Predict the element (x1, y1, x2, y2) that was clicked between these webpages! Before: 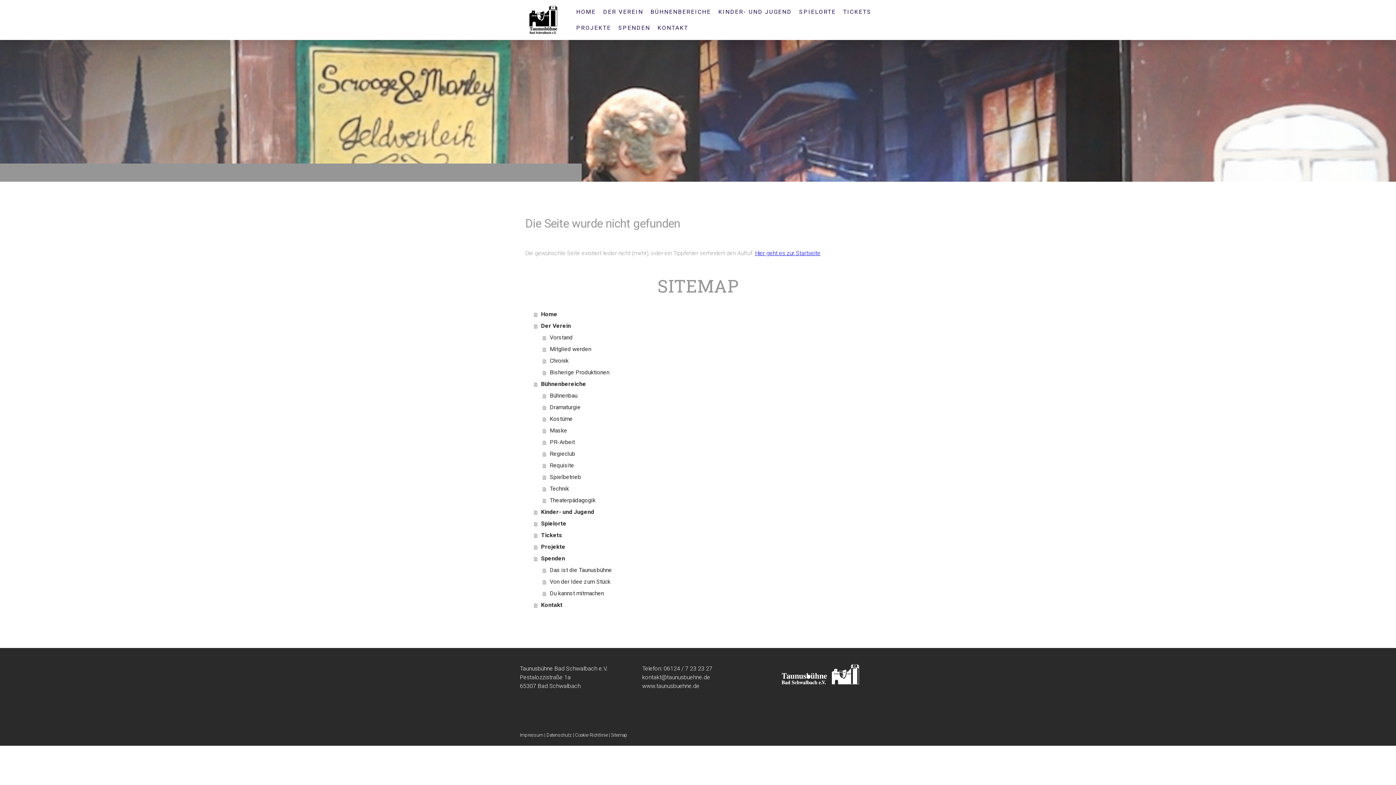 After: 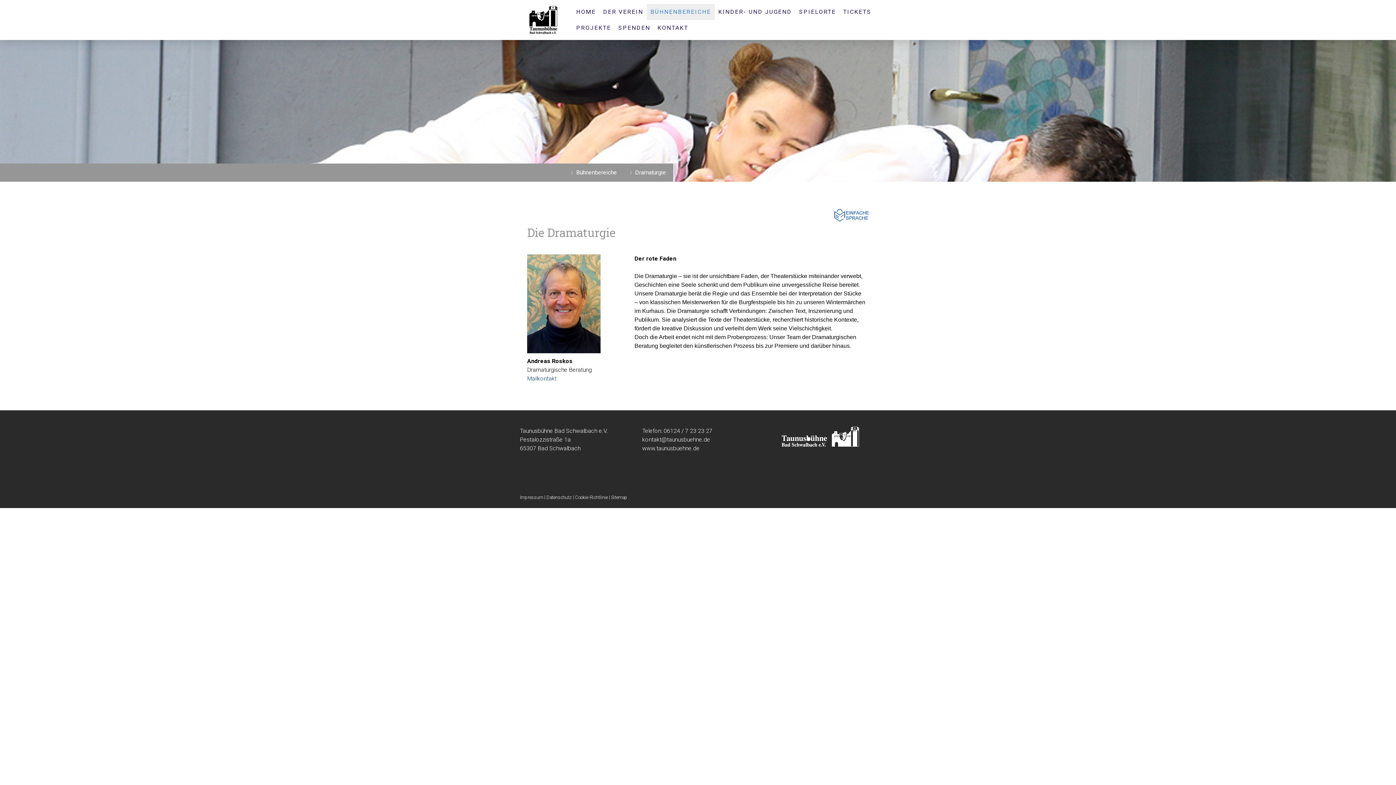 Action: label: Dramaturgie bbox: (542, 401, 870, 413)